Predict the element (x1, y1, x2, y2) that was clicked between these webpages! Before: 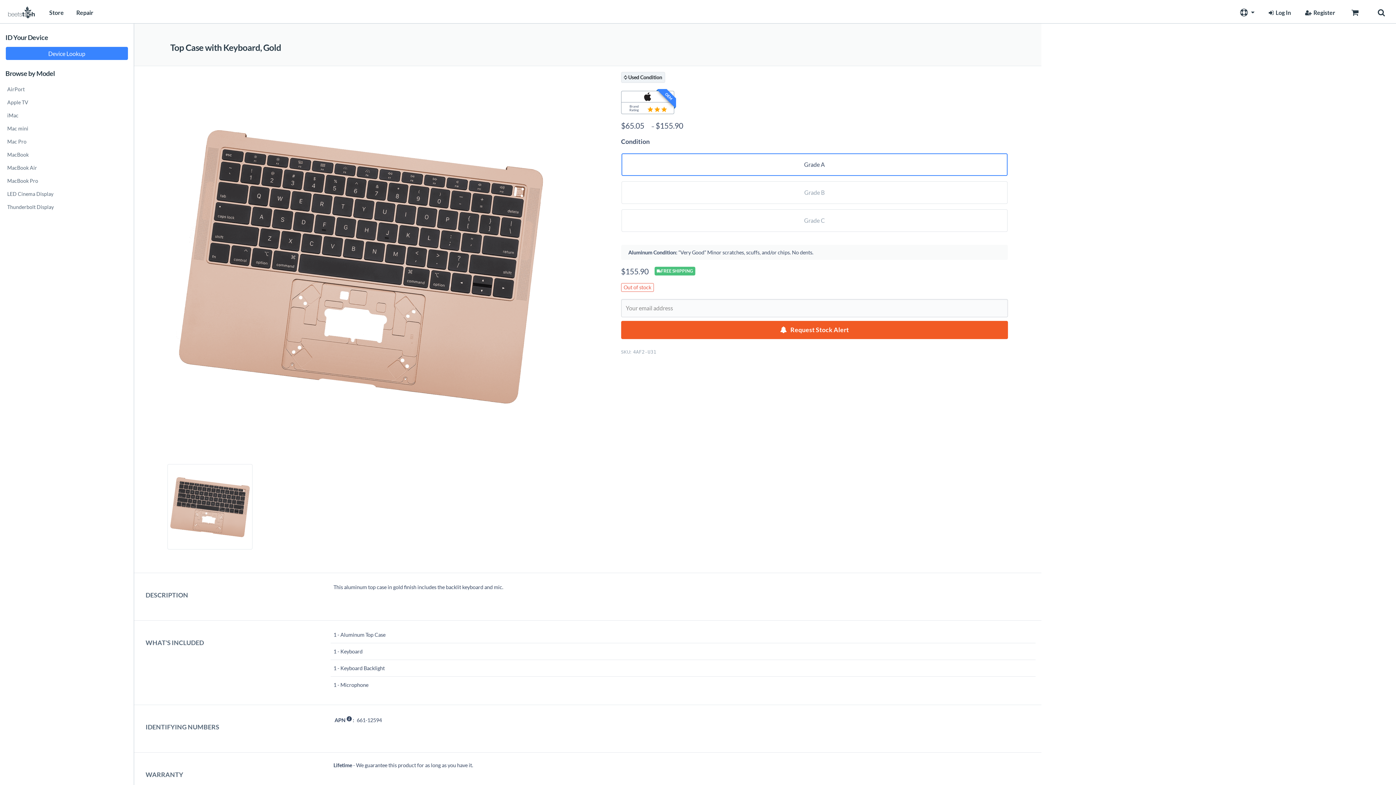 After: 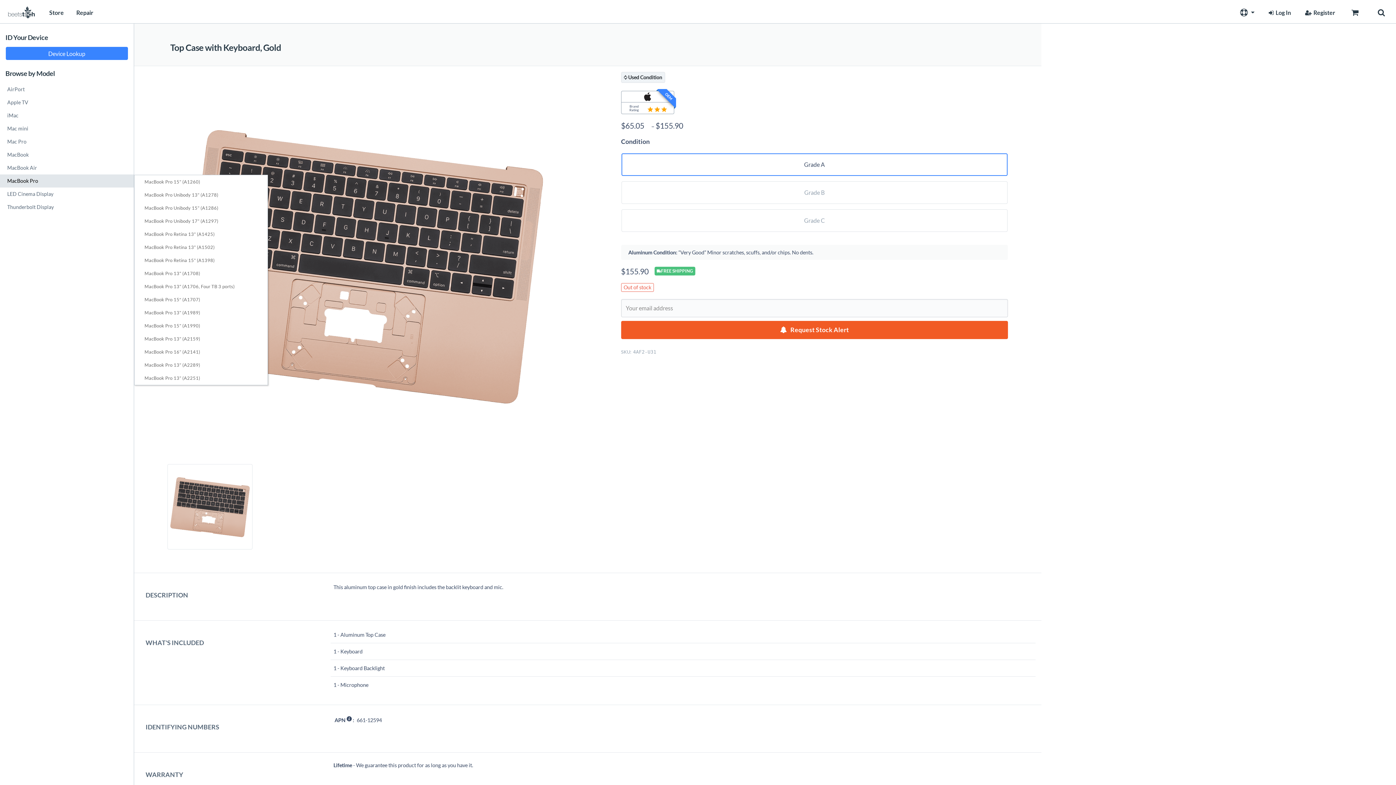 Action: bbox: (0, 174, 133, 187) label: MacBook Pro